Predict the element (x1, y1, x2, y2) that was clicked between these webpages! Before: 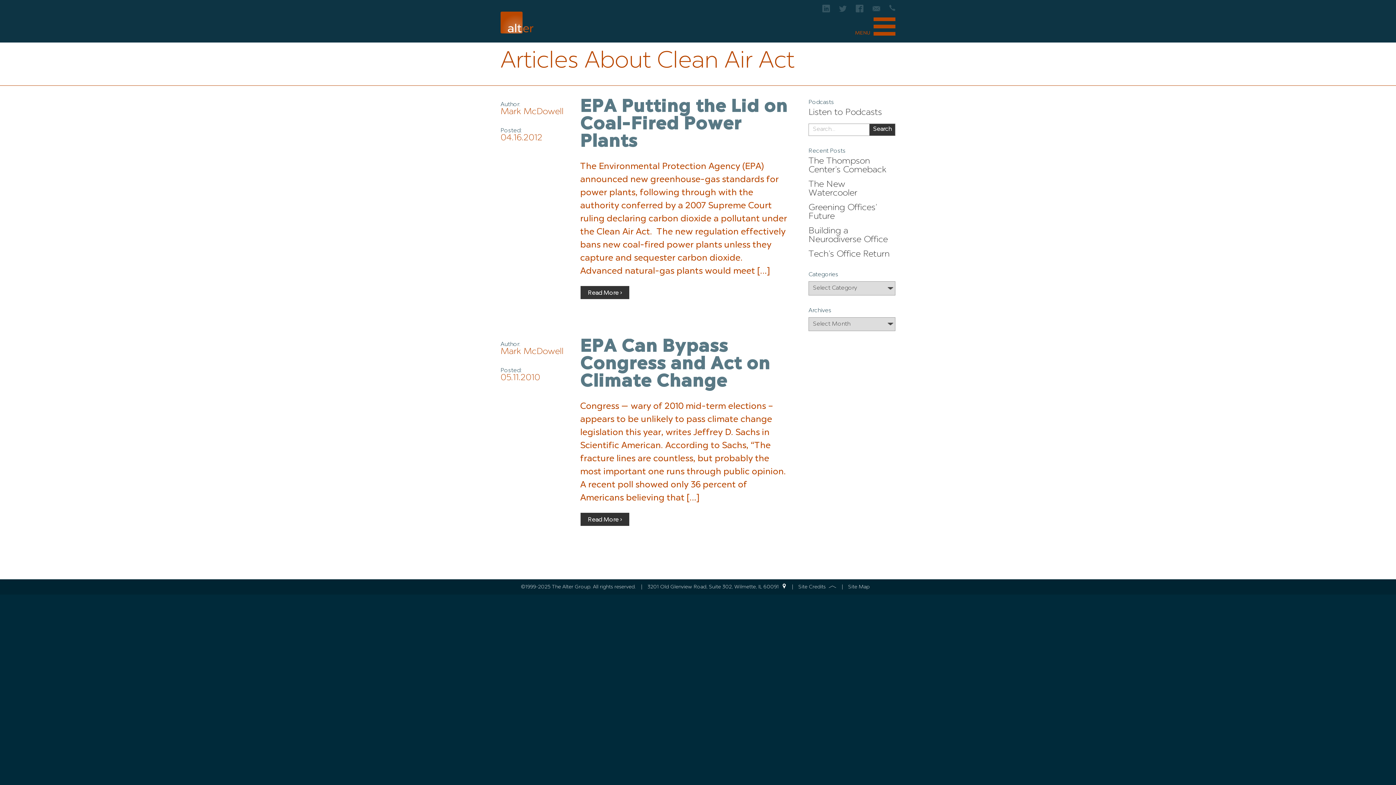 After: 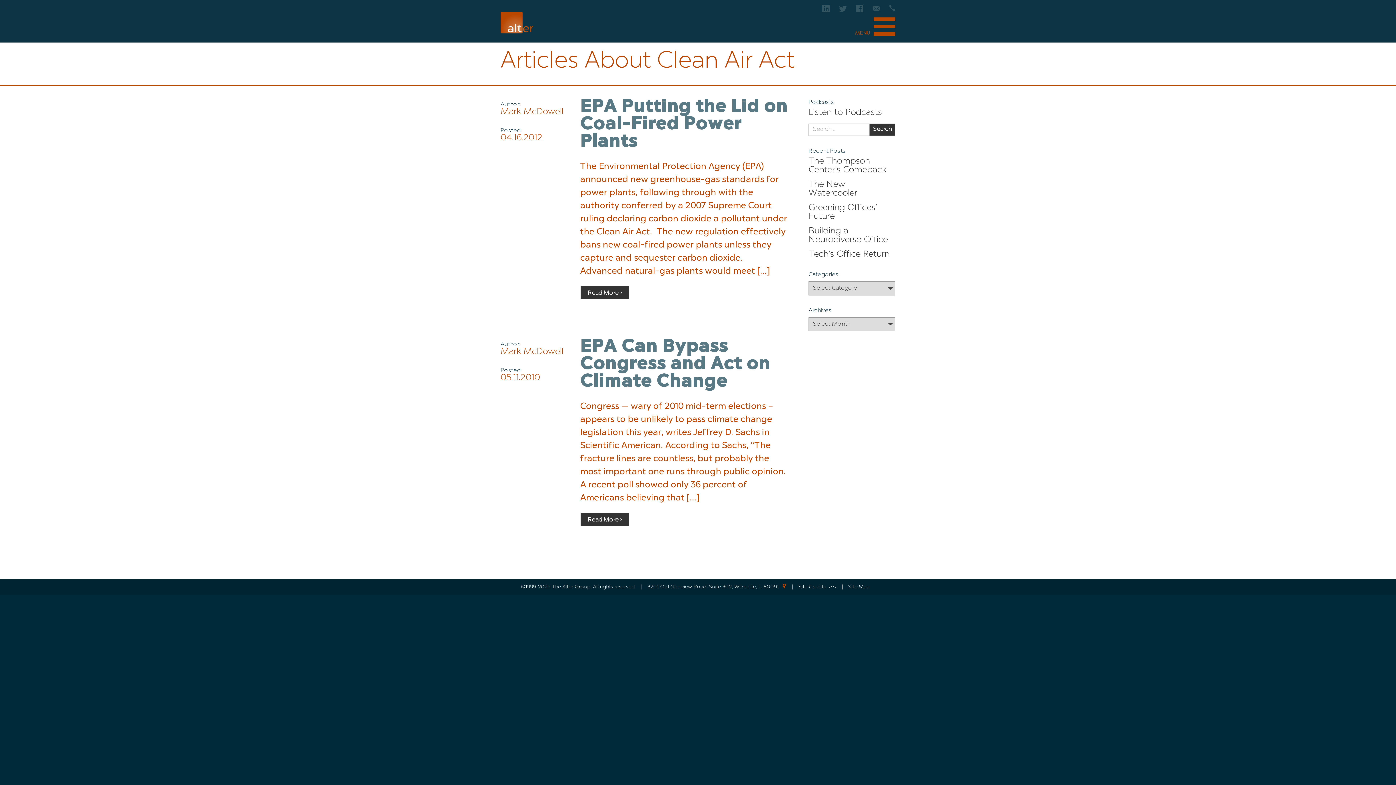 Action: bbox: (647, 583, 786, 591) label: 3201 Old Glenview Road, Suite 302, Wilmette, IL 60091 